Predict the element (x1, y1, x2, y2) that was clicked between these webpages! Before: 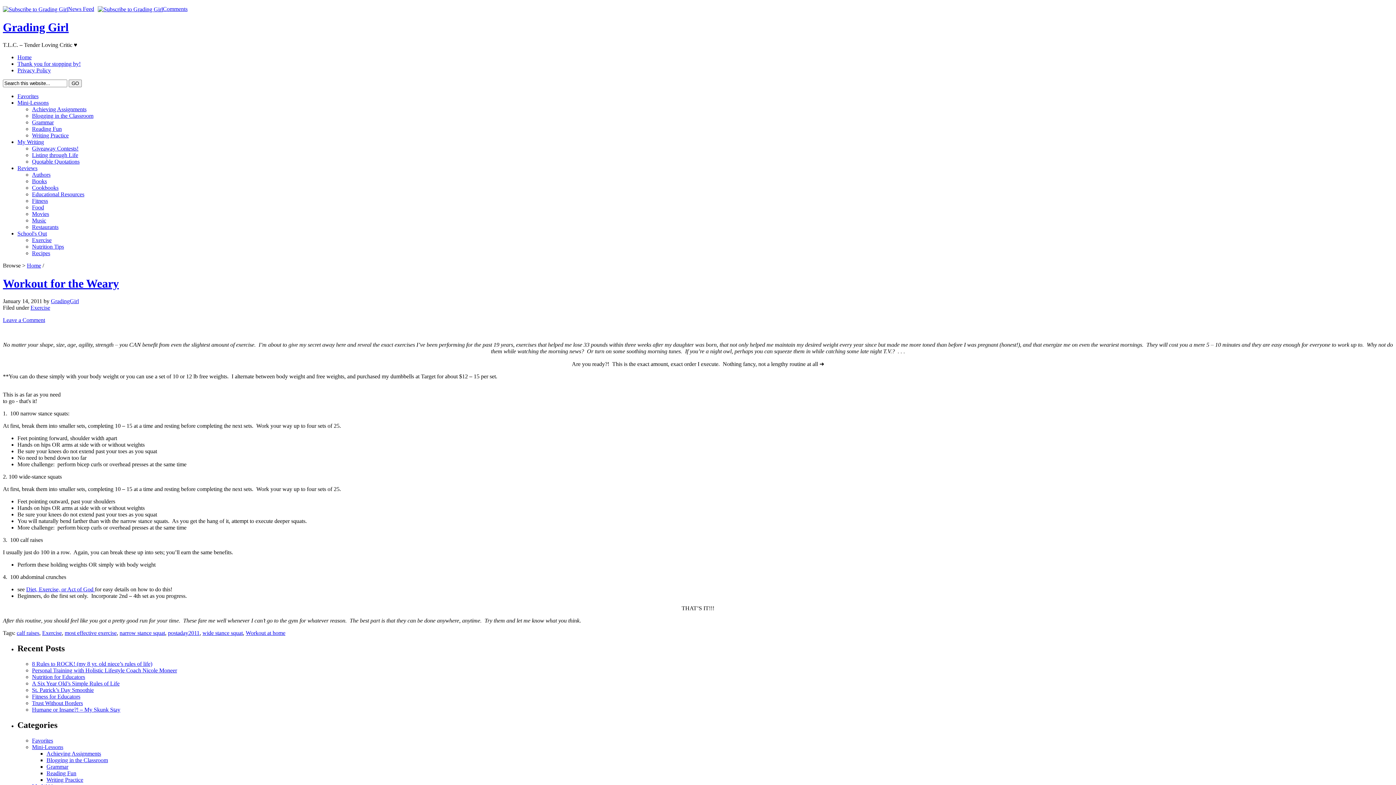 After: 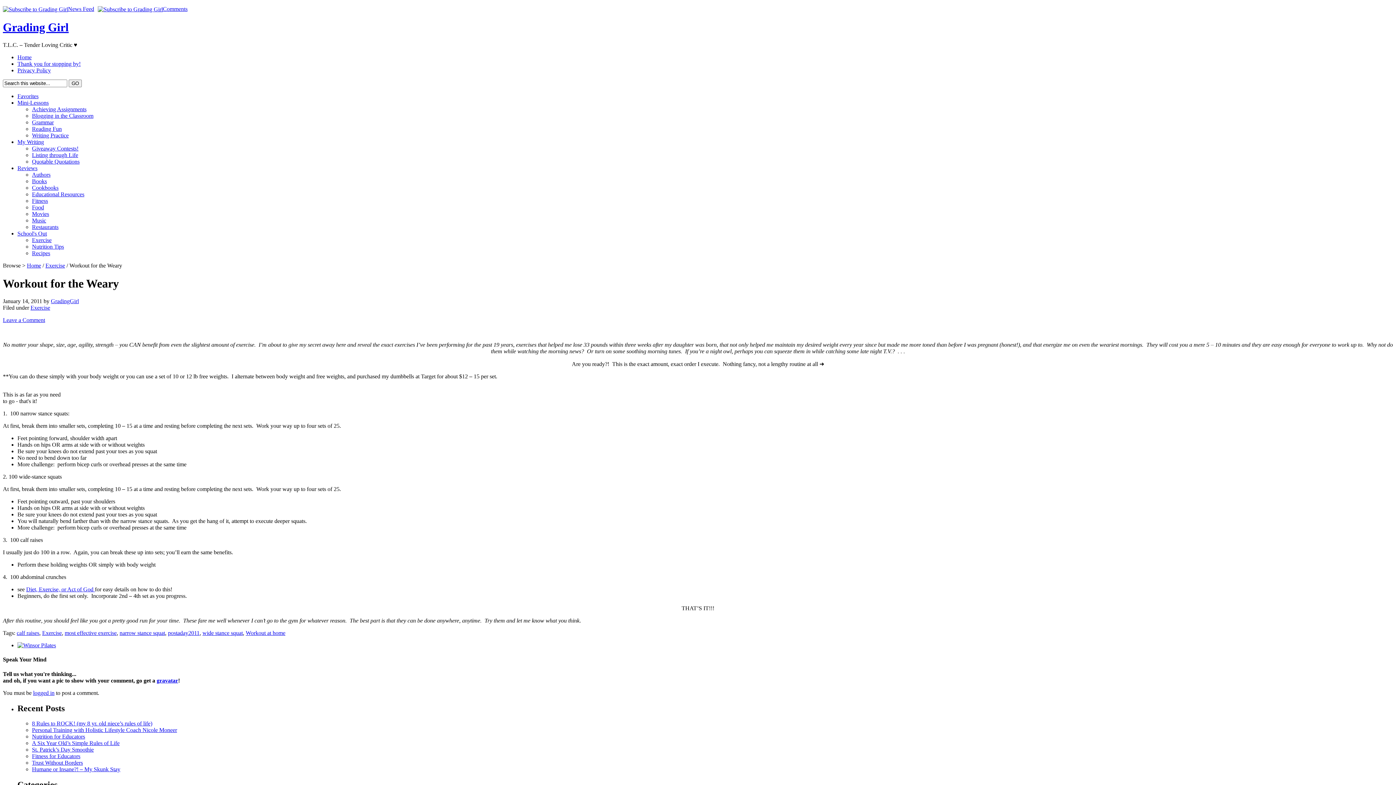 Action: bbox: (2, 276, 118, 290) label: Workout for the Weary